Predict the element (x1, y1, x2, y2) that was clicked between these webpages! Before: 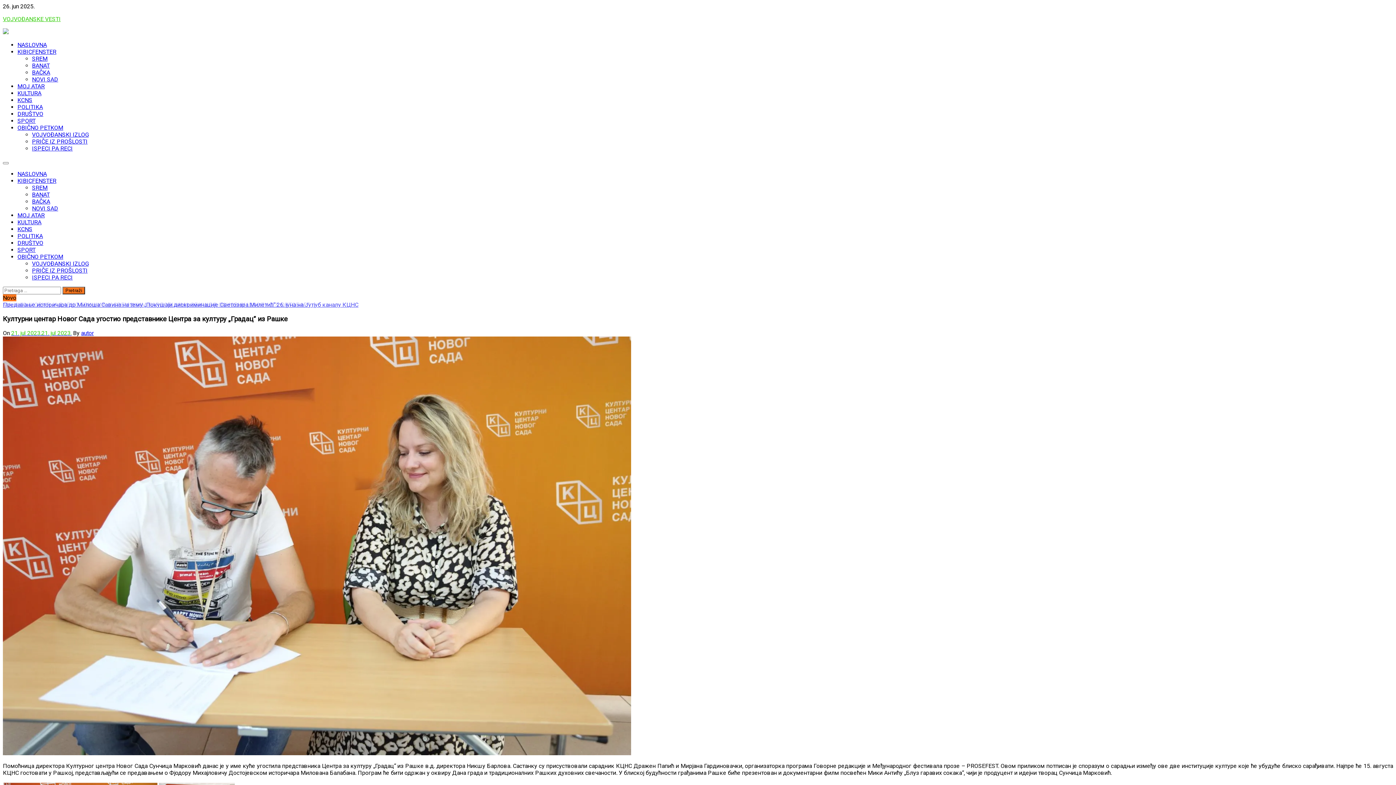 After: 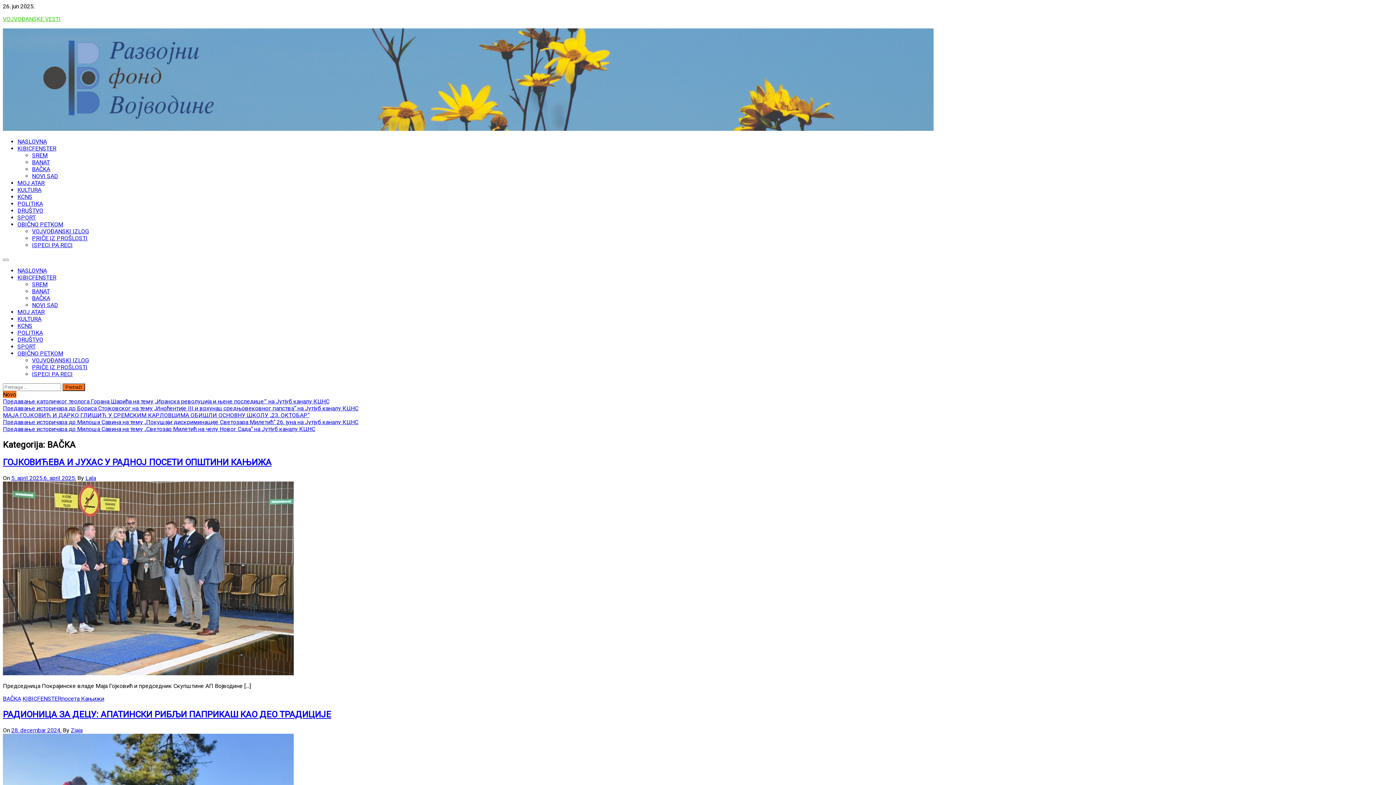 Action: label: BAČKA bbox: (32, 198, 50, 205)